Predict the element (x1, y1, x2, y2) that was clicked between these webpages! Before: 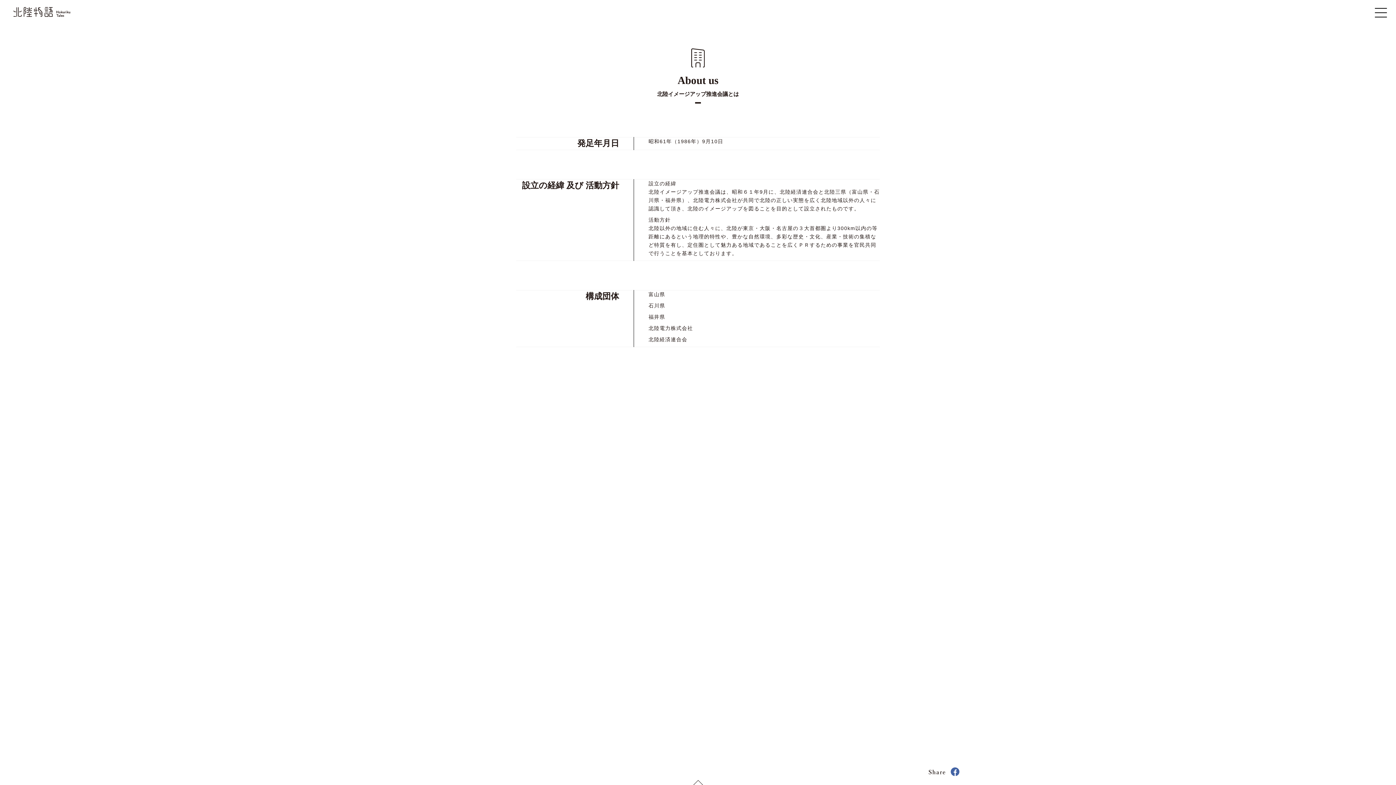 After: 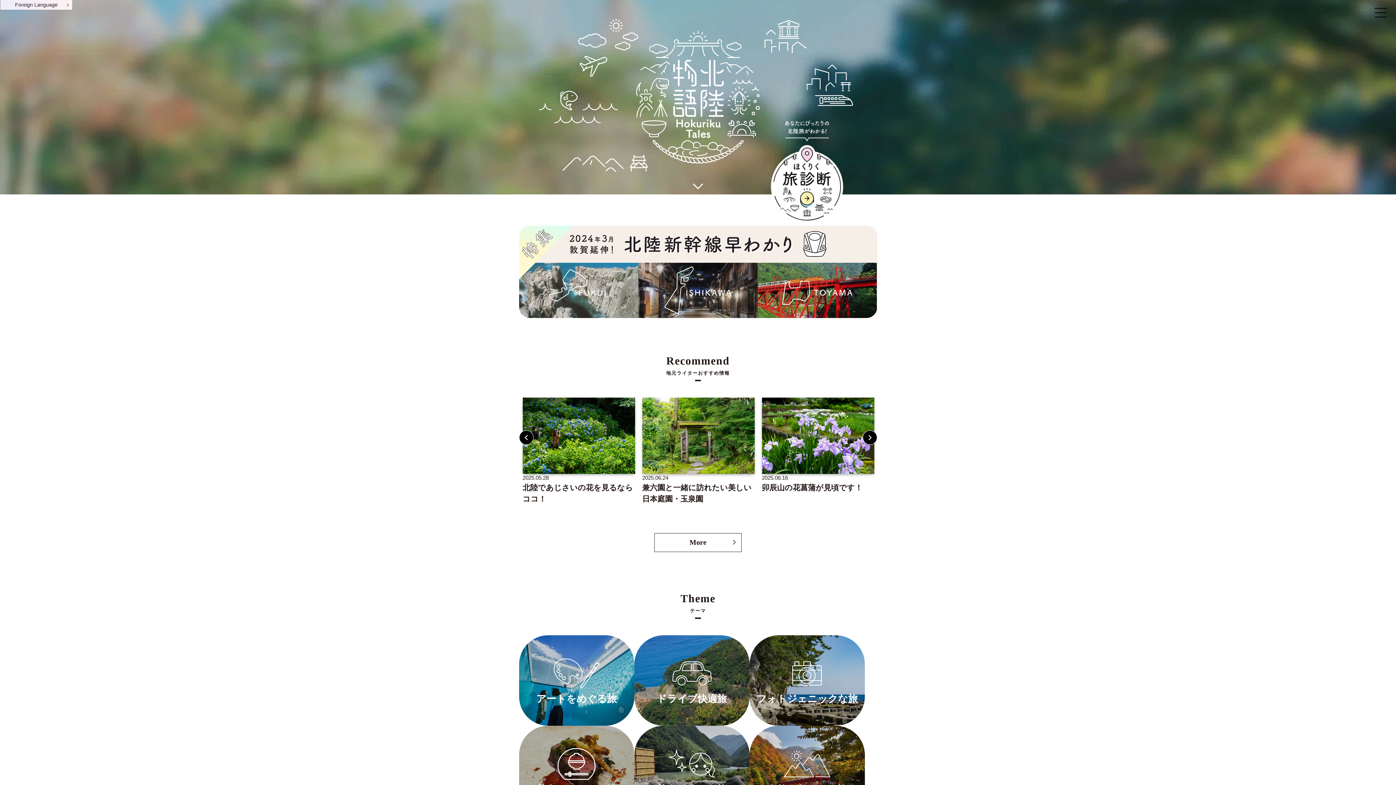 Action: bbox: (7, 11, 74, 17)